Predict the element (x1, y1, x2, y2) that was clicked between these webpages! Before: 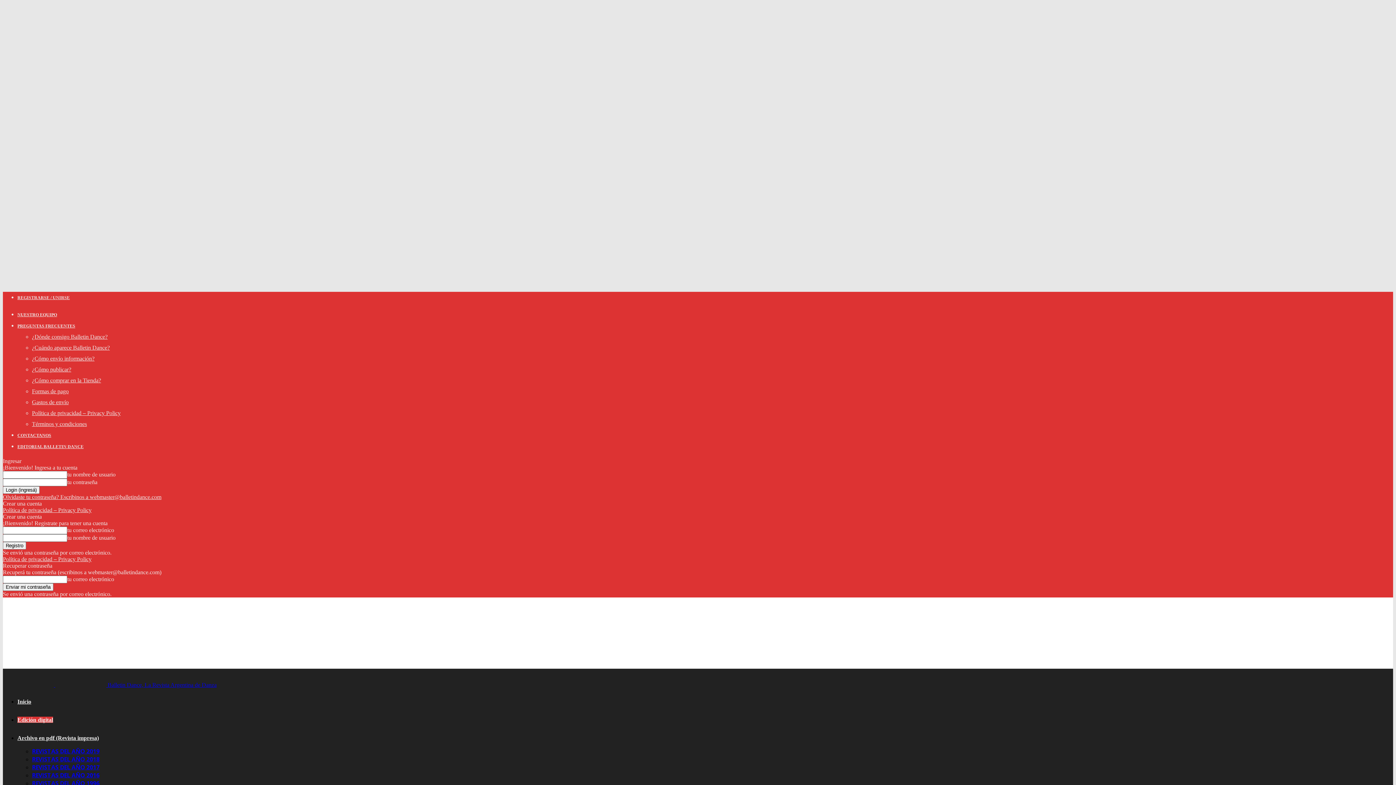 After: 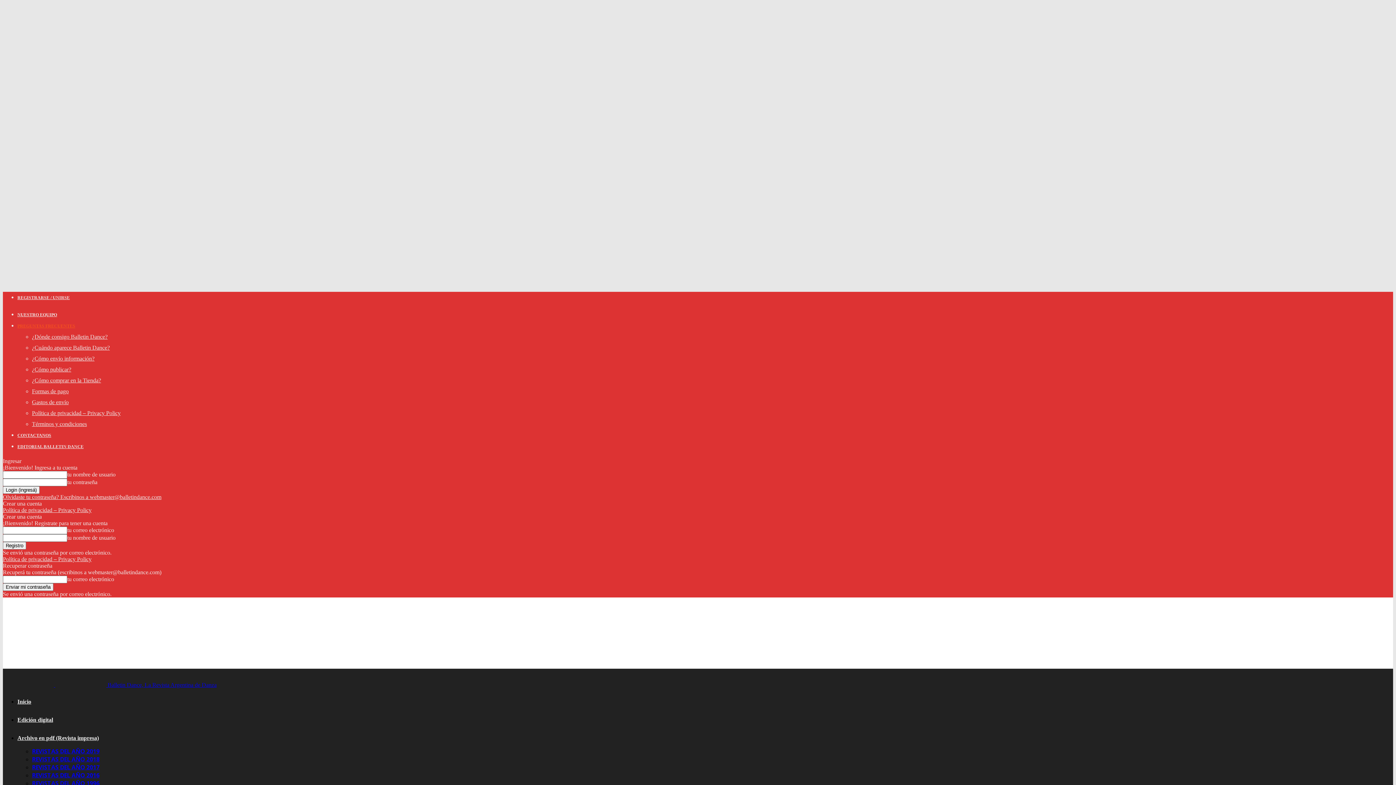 Action: bbox: (17, 323, 75, 328) label: PREGUNTAS FRECUENTES